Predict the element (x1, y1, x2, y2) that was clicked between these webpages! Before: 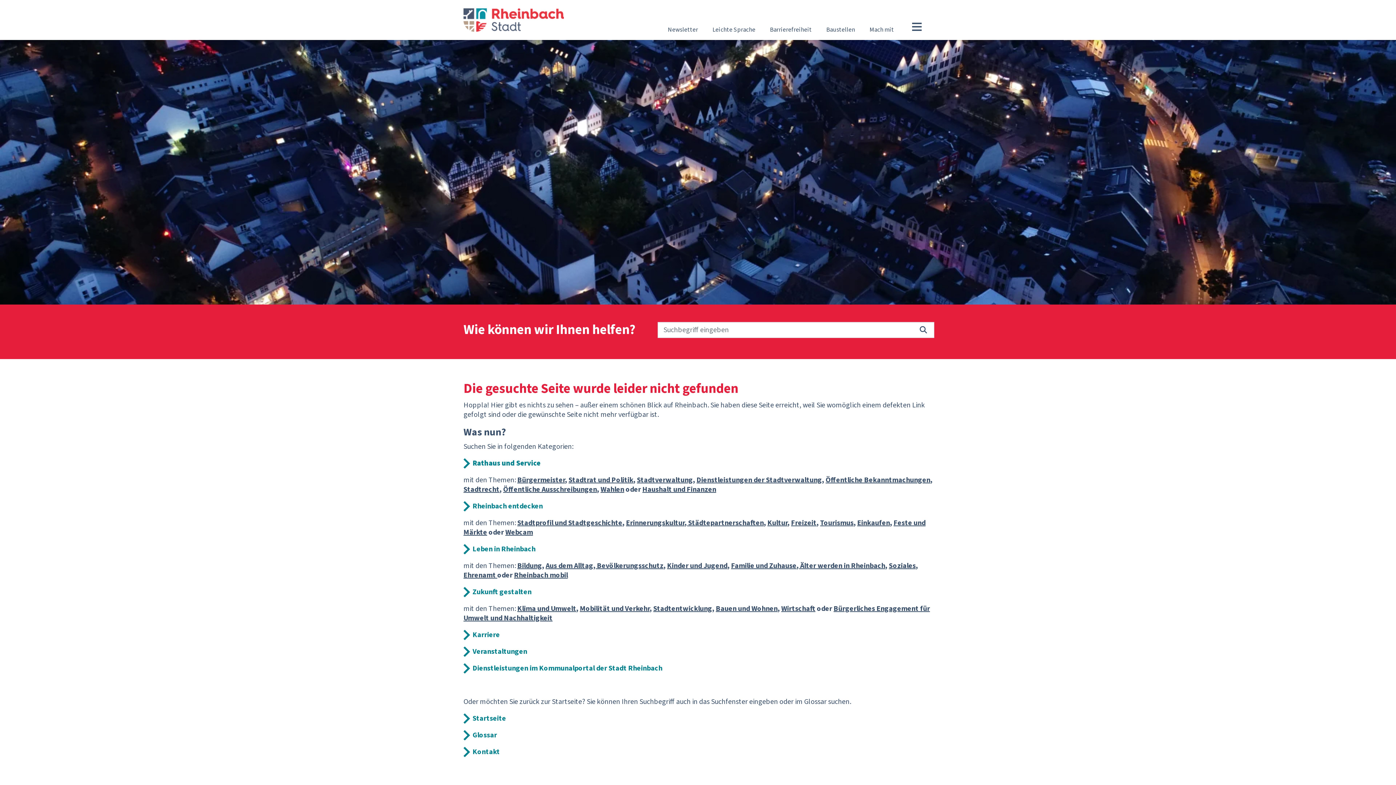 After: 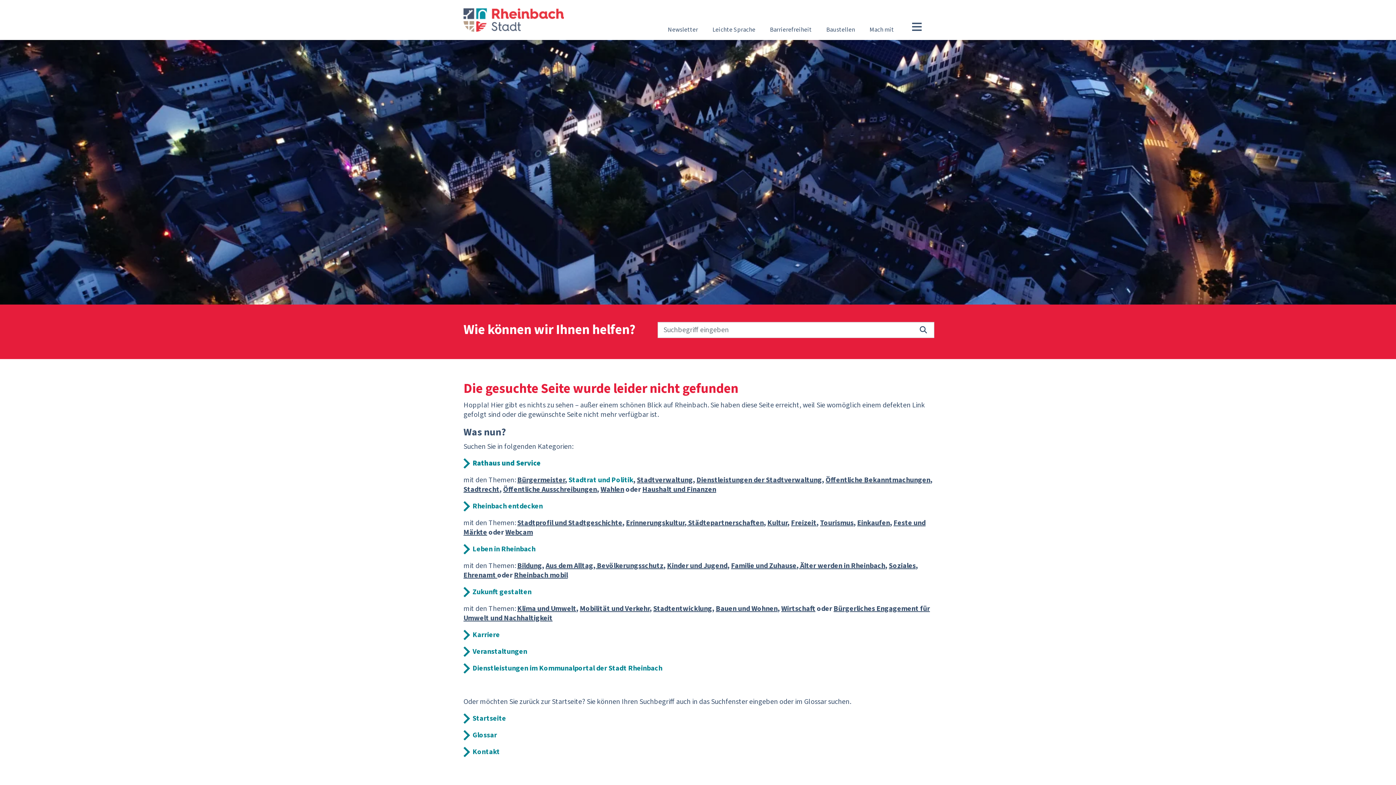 Action: bbox: (568, 475, 633, 485) label: Stadtrat und Politik